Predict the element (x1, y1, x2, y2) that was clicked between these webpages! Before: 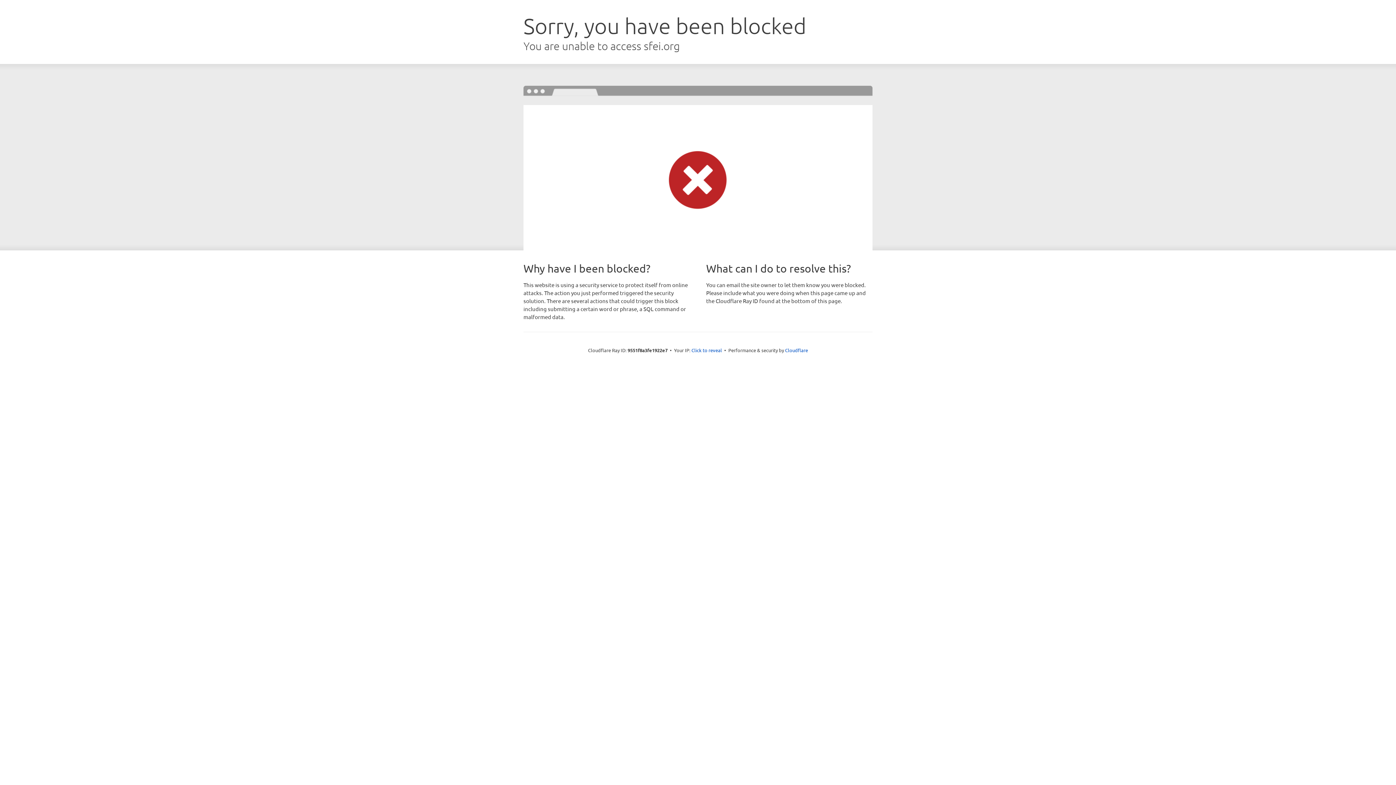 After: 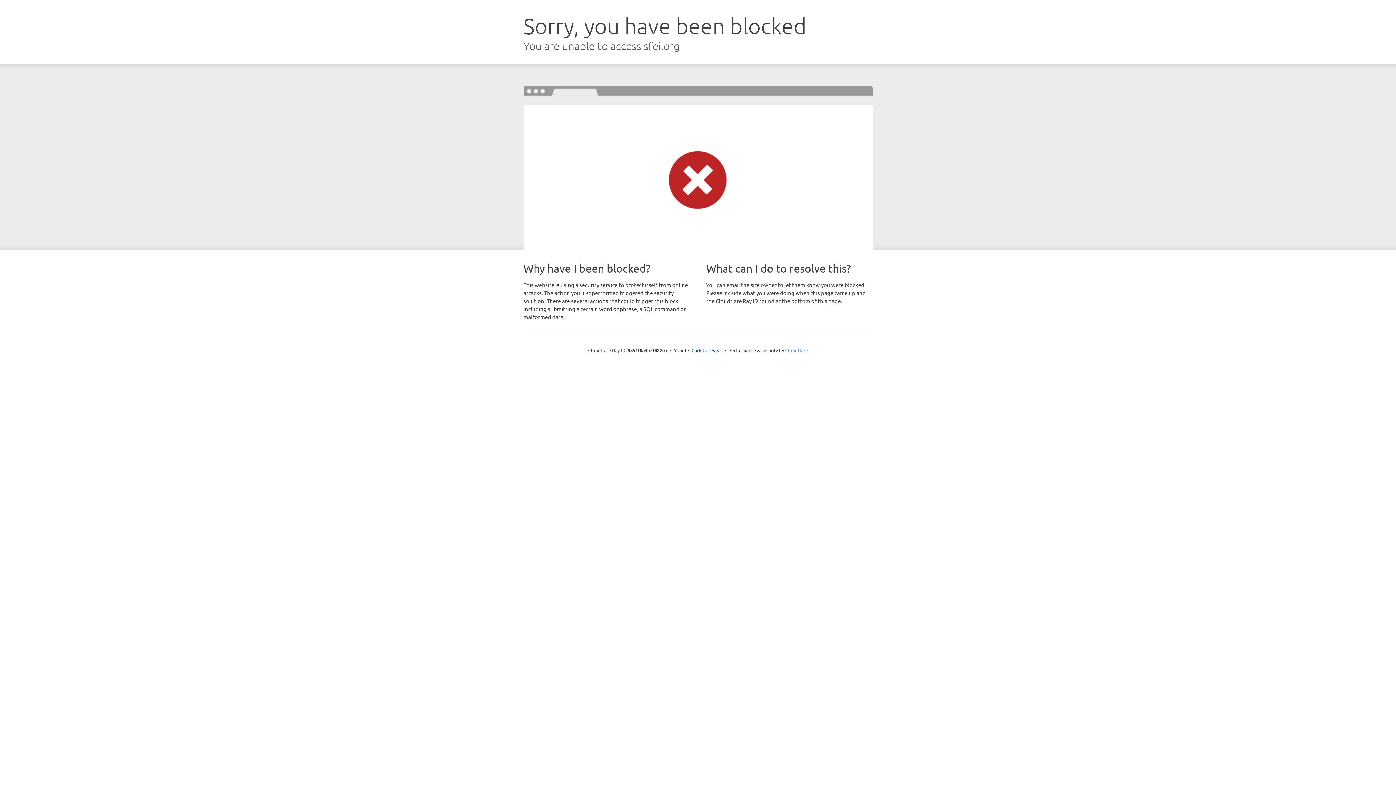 Action: bbox: (785, 347, 808, 353) label: Cloudflare